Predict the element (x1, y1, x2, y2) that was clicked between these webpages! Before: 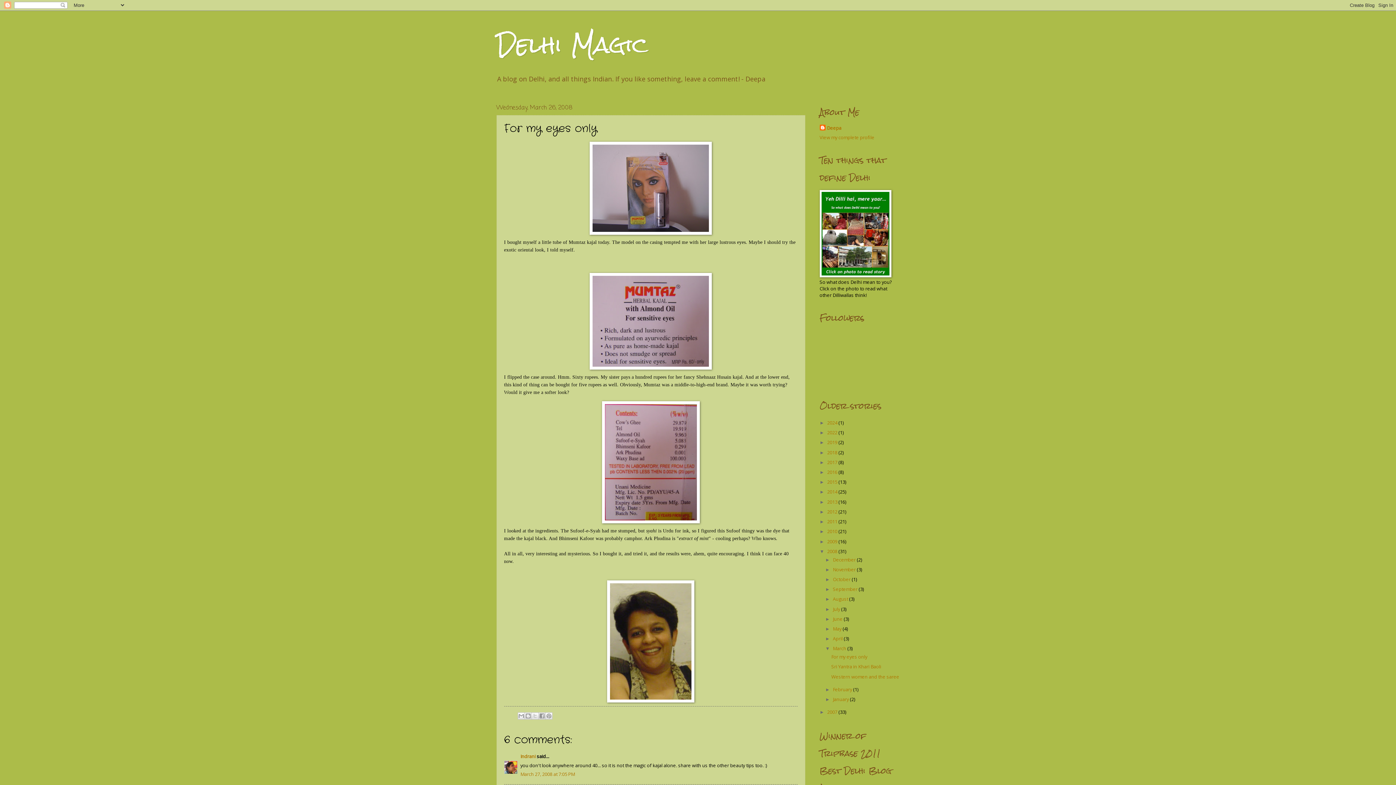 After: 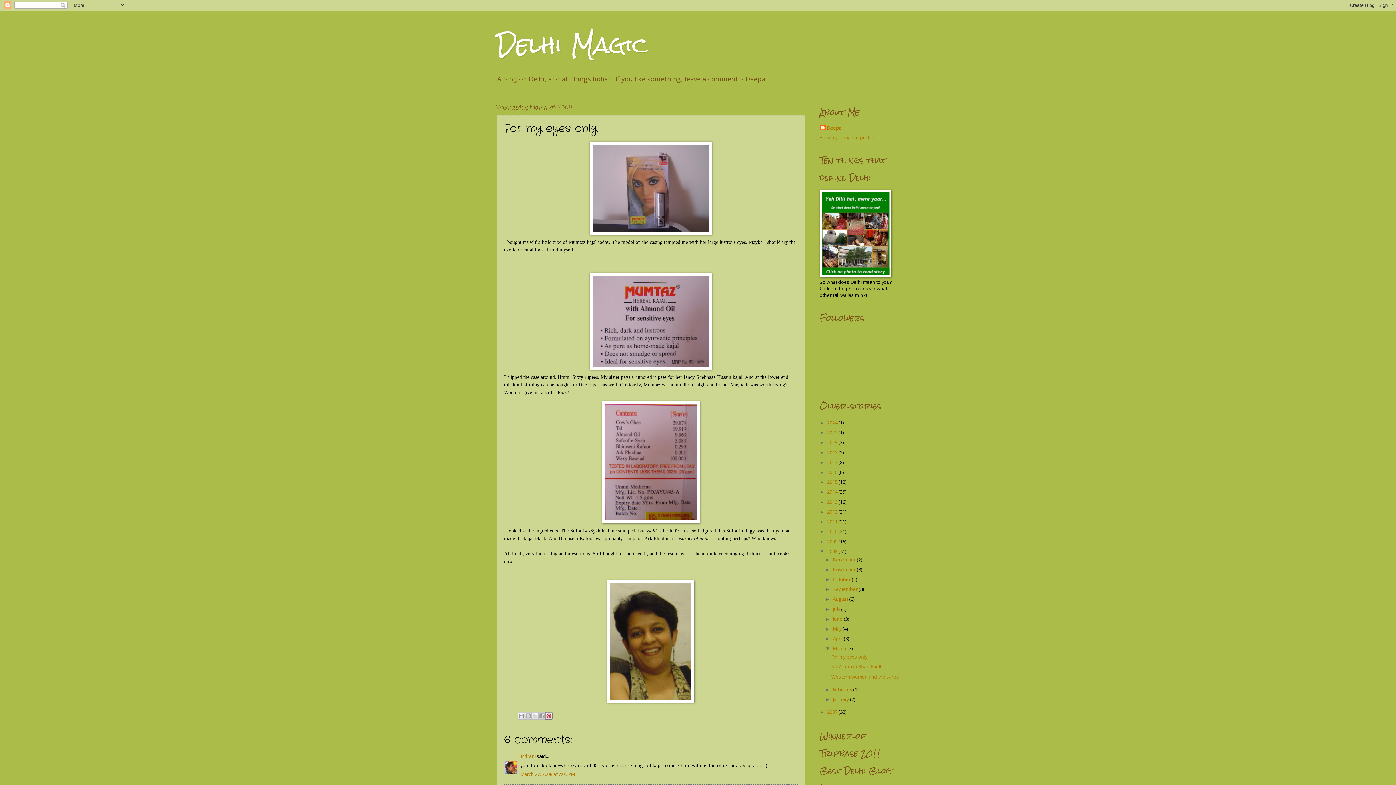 Action: bbox: (545, 712, 552, 720) label: Share to Pinterest